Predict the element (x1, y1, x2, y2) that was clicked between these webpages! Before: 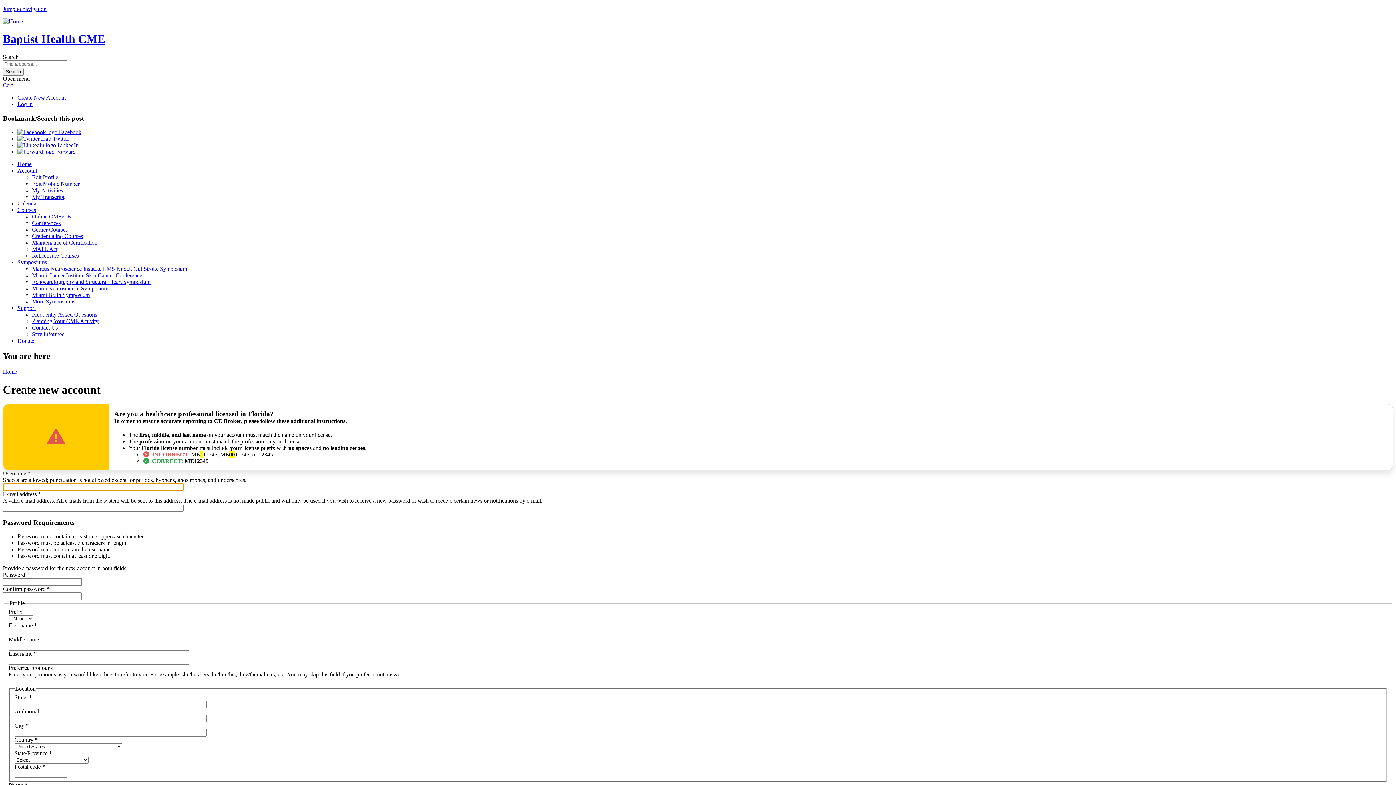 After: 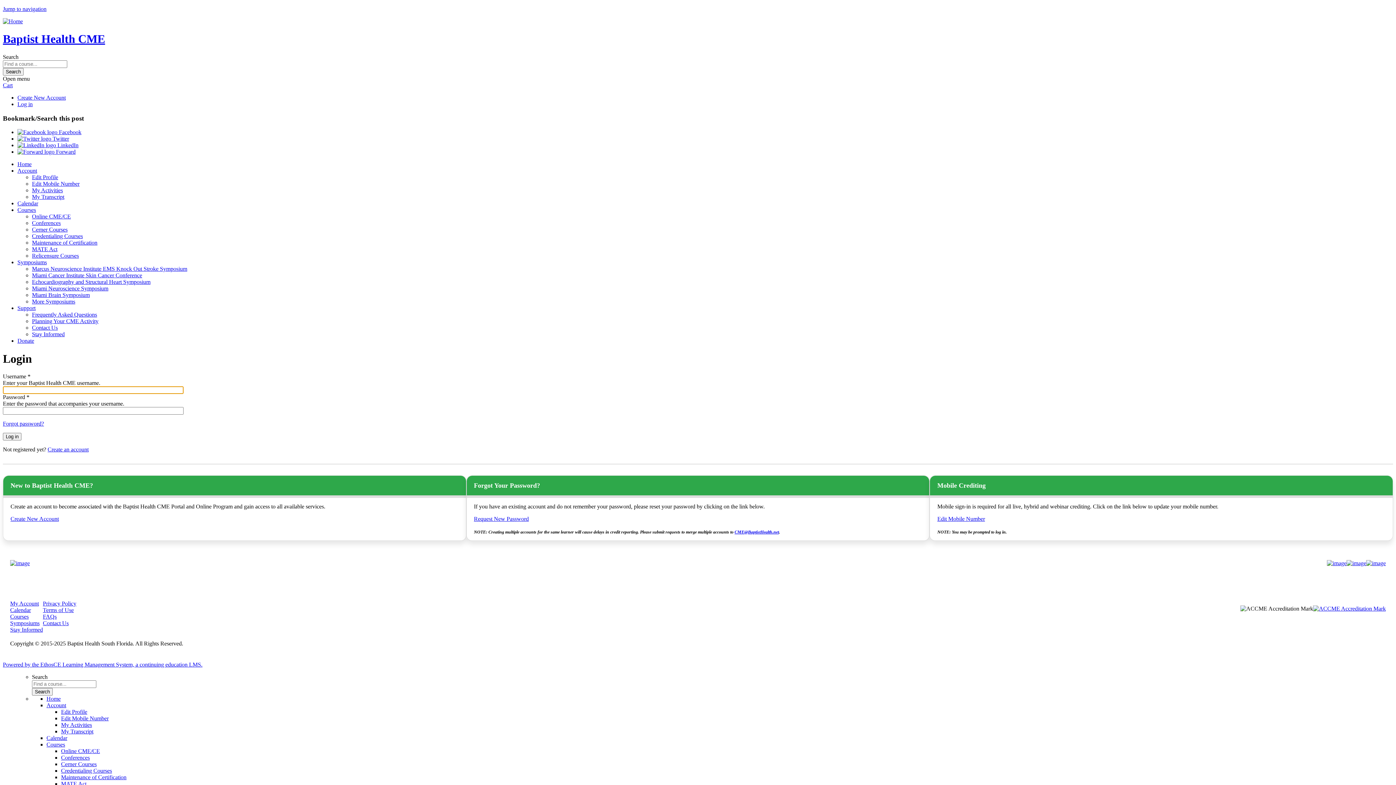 Action: bbox: (32, 193, 64, 200) label: My Transcript